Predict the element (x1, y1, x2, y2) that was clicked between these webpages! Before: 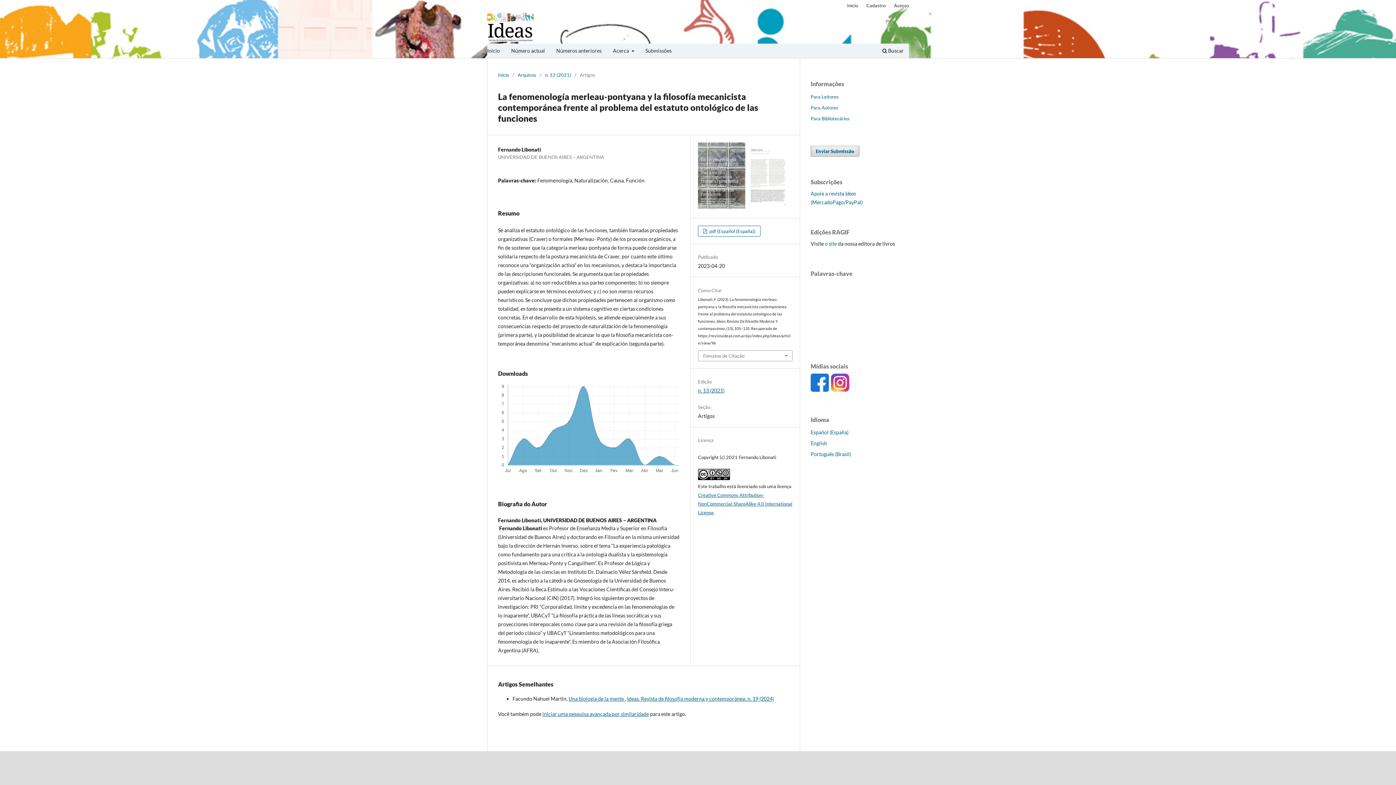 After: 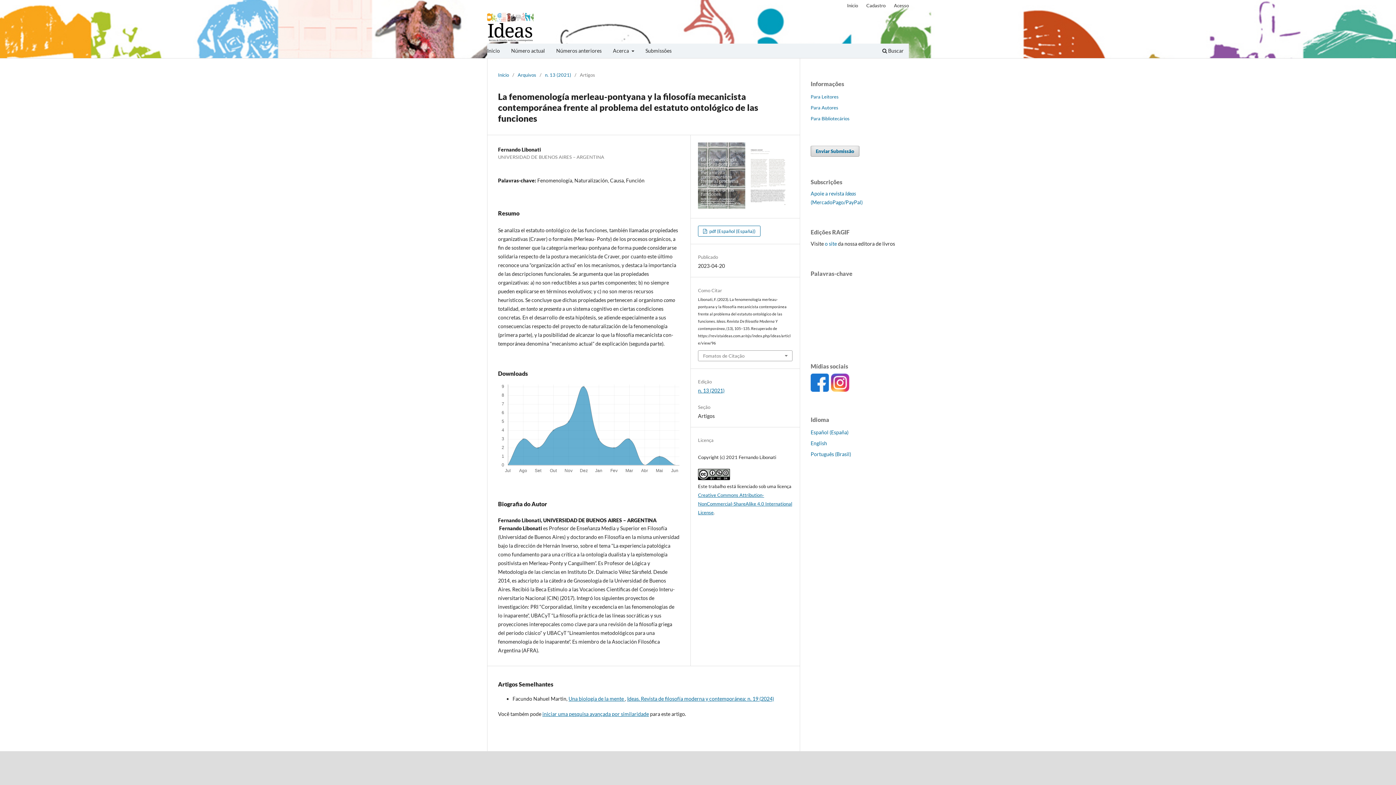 Action: bbox: (831, 386, 849, 392)